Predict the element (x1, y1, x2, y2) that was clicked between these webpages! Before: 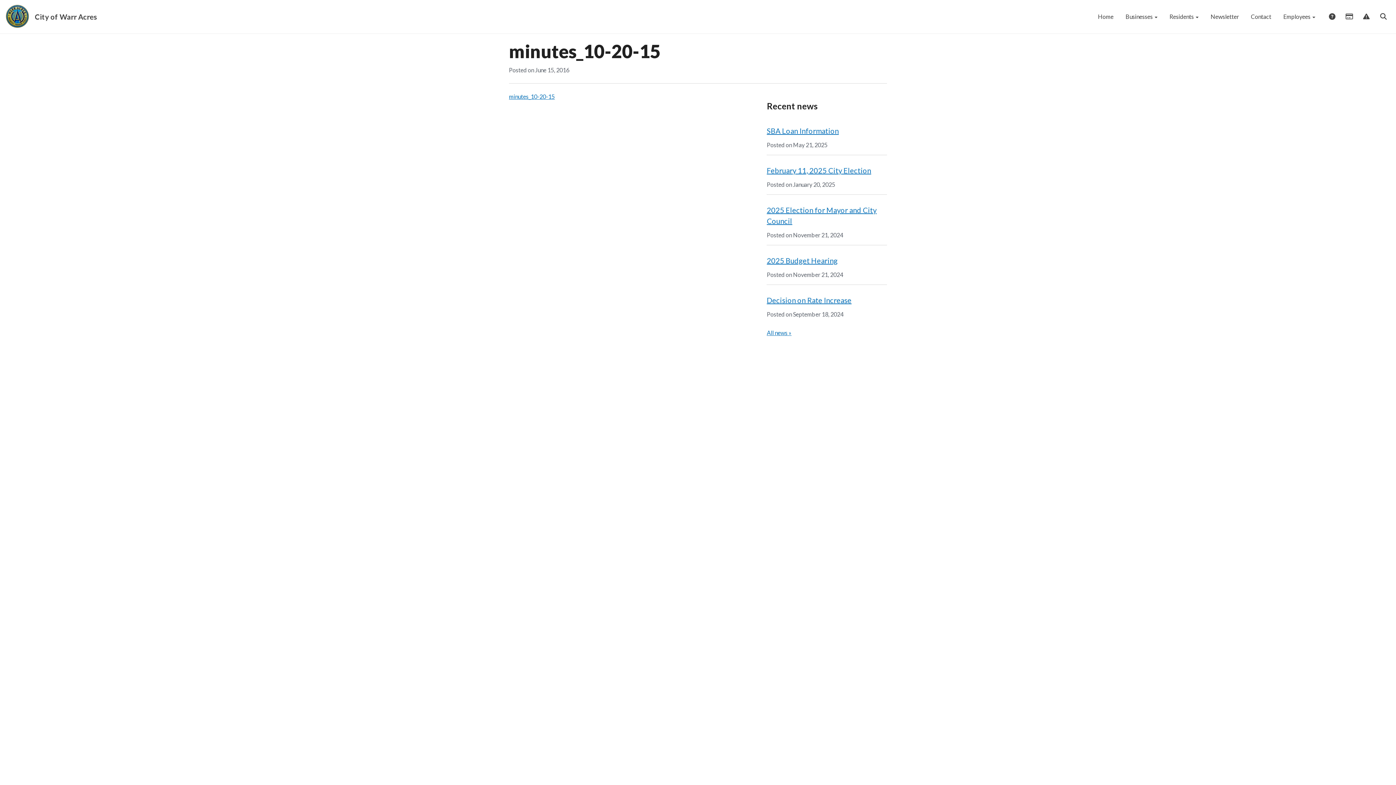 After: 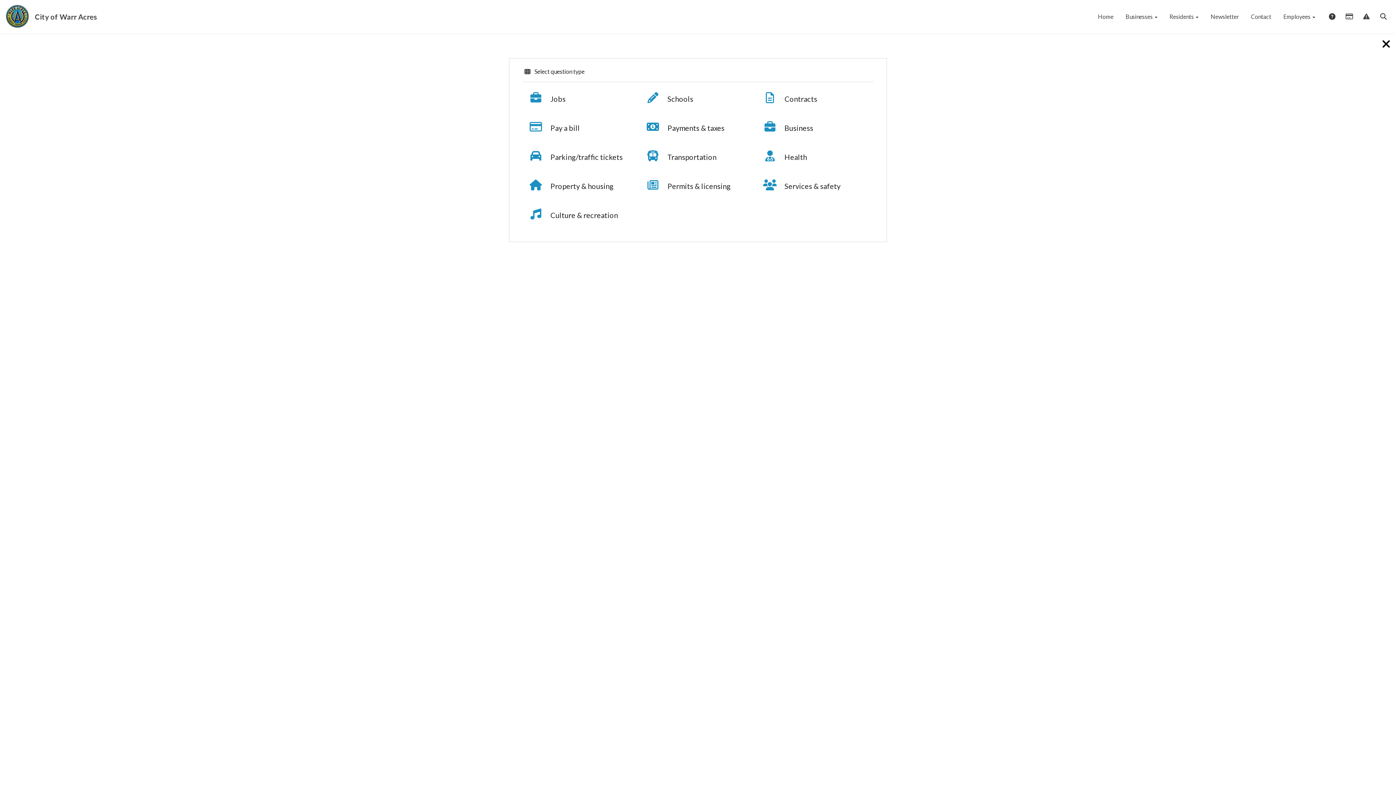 Action: label:  Answers bbox: (1323, 8, 1340, 25)